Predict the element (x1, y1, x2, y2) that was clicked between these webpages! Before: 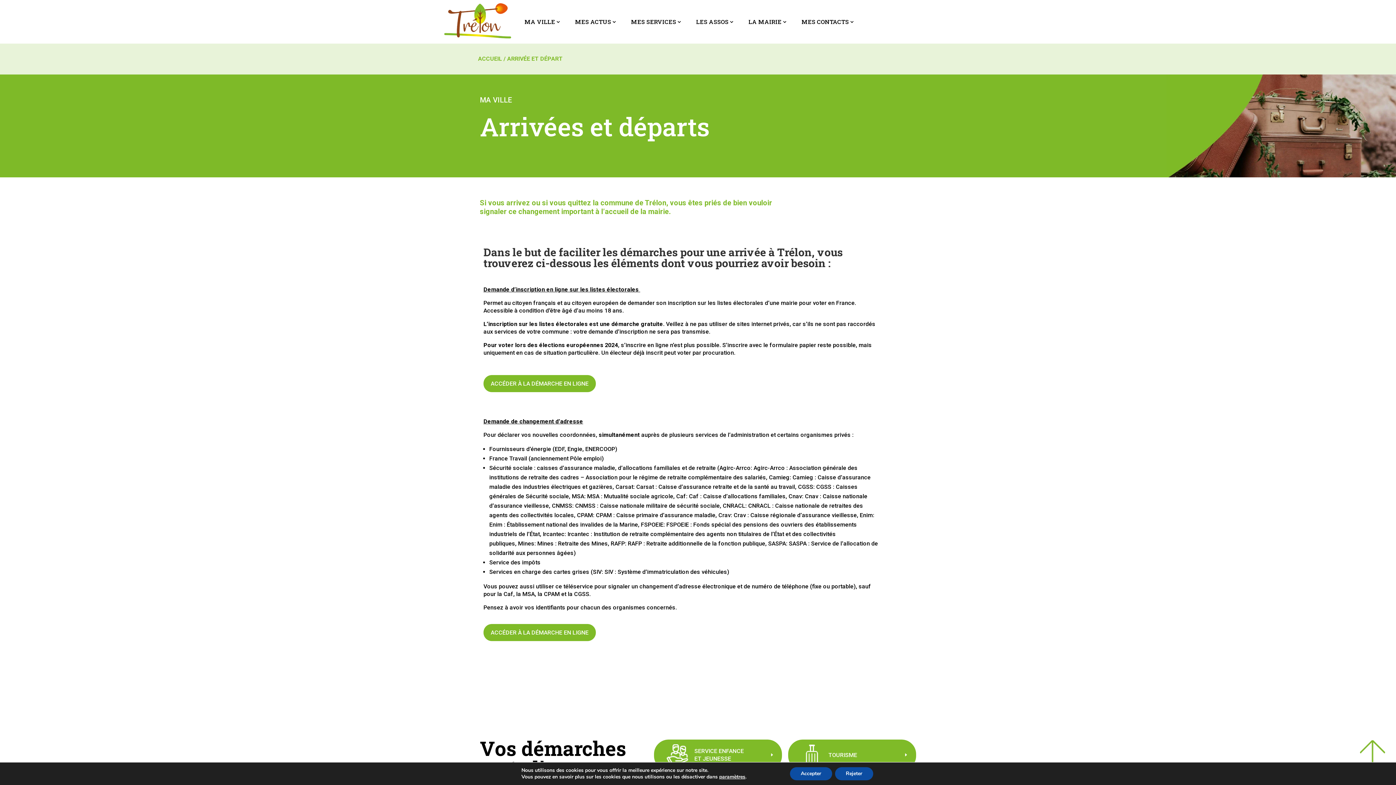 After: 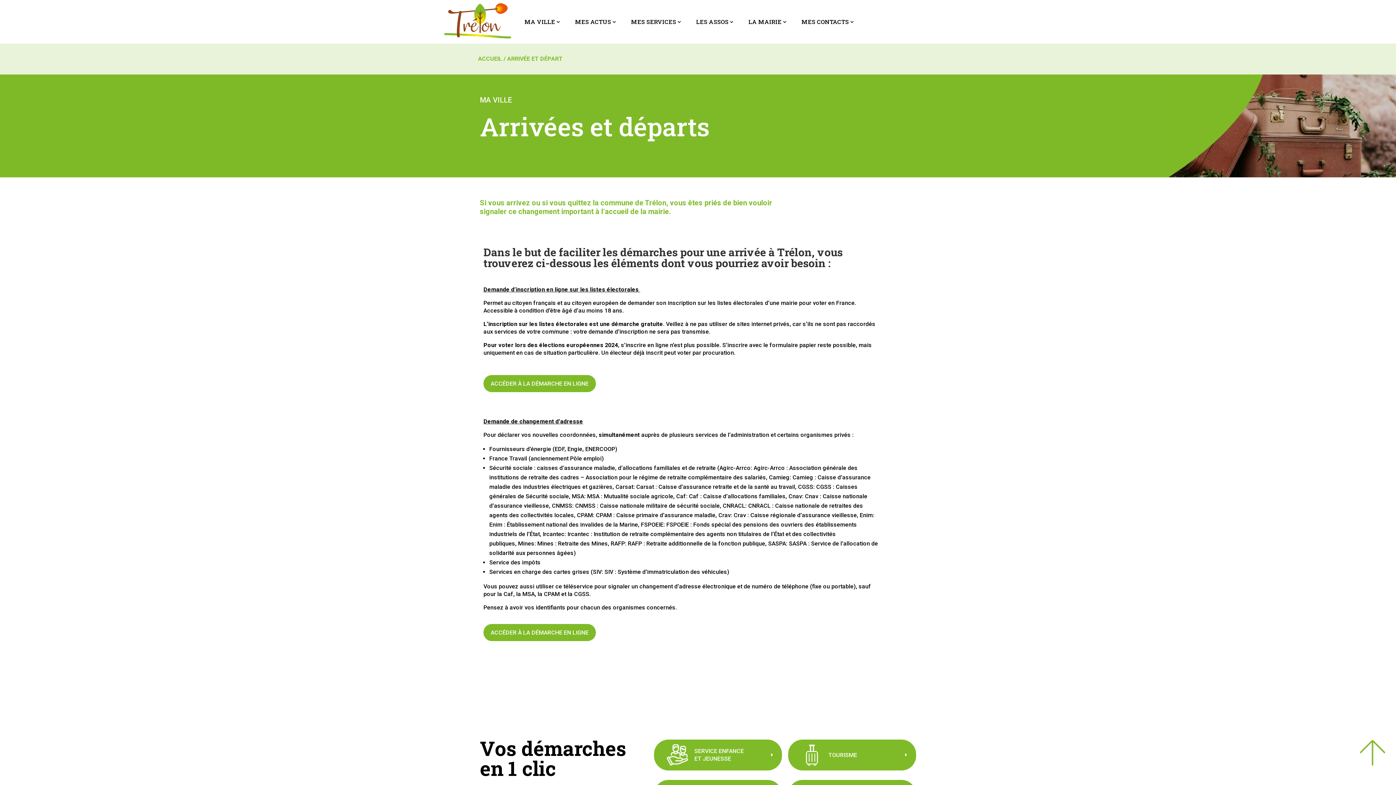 Action: label: Accepter bbox: (798, 767, 842, 780)